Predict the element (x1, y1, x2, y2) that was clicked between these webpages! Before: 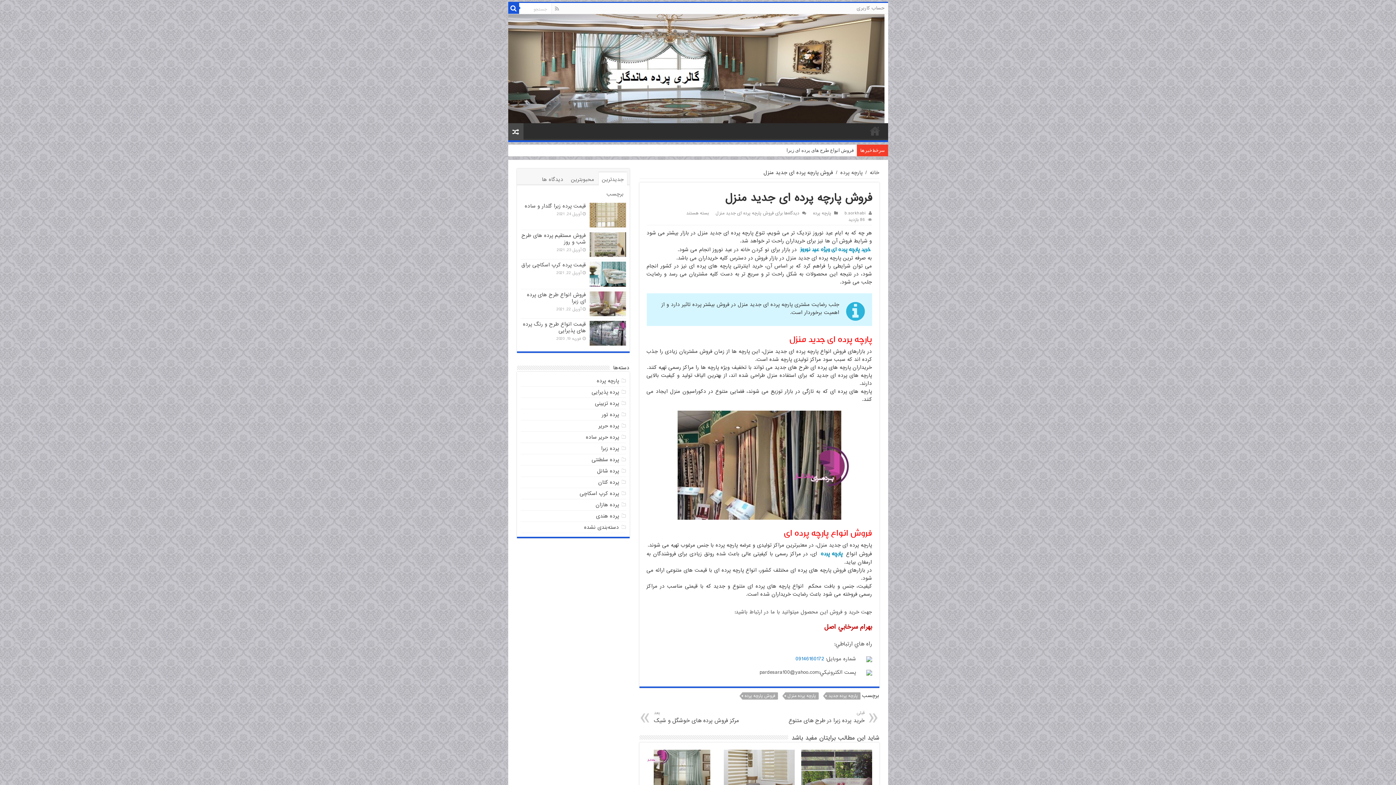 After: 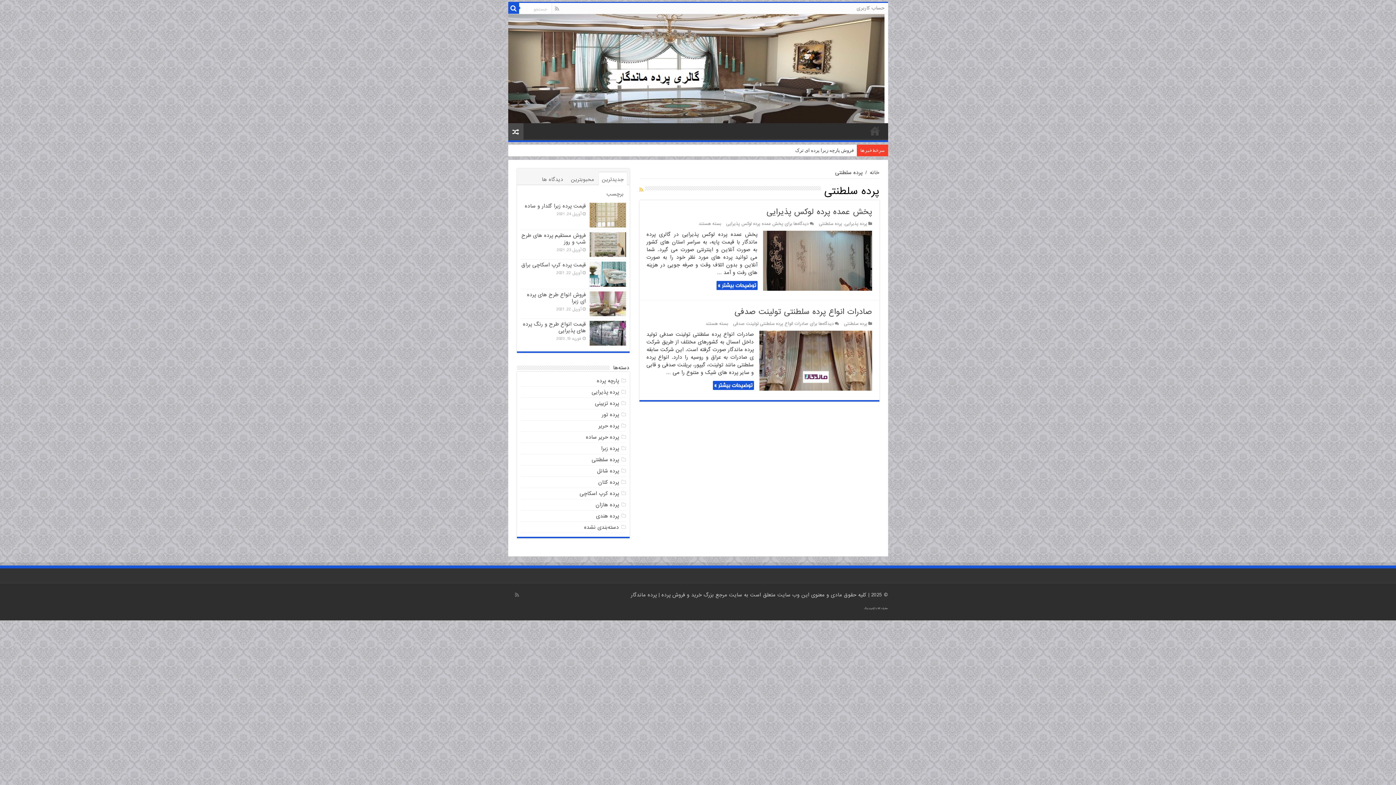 Action: label: پرده سلطنتی bbox: (591, 455, 619, 463)